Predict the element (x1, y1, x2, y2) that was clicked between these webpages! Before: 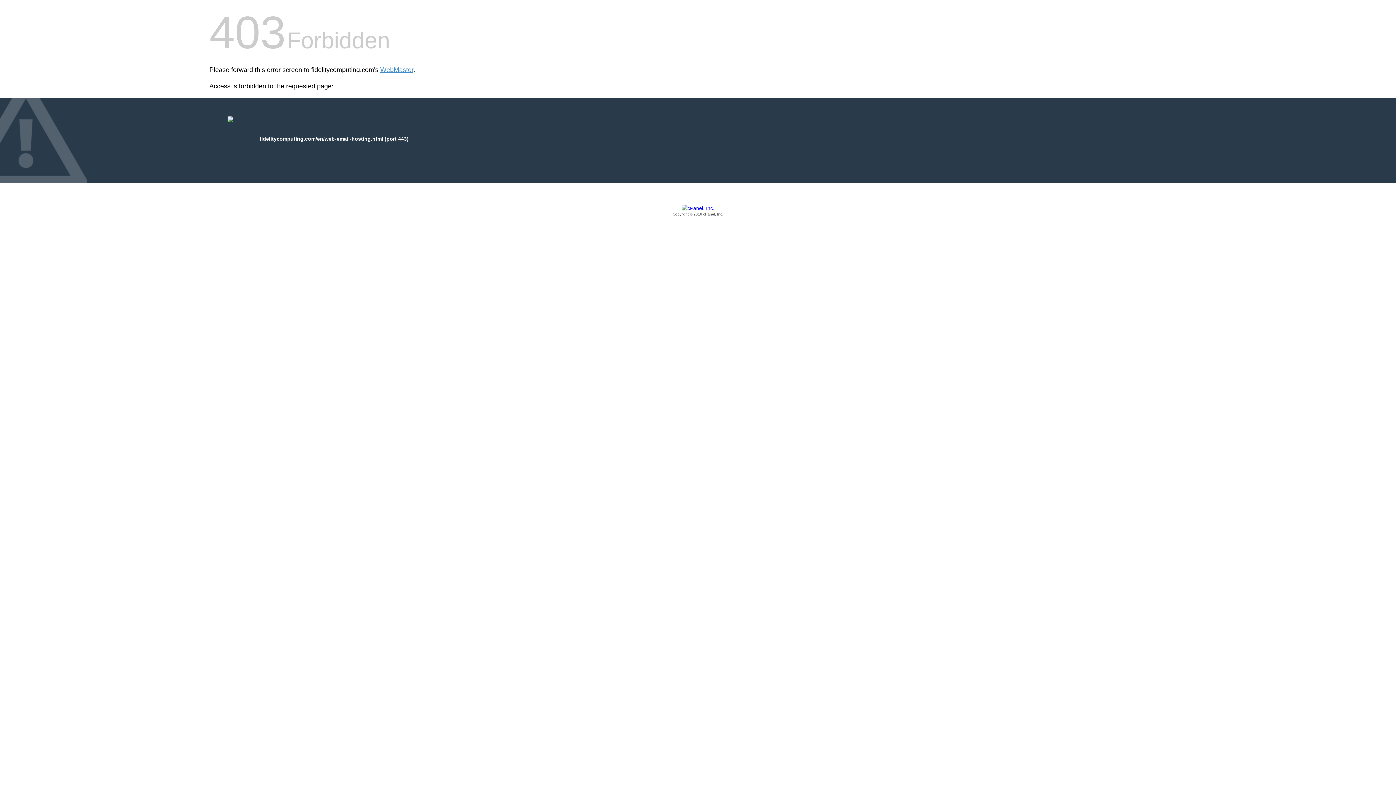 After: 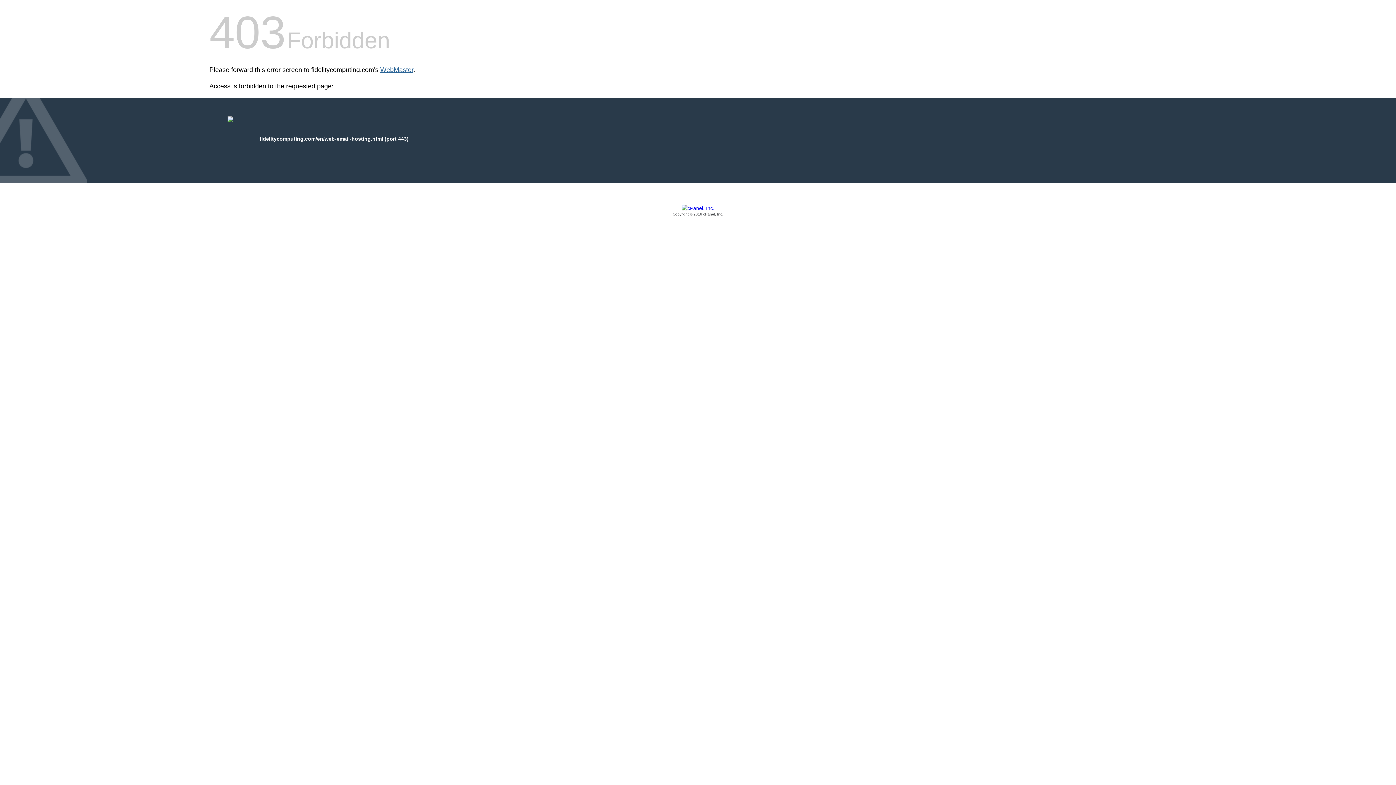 Action: bbox: (380, 66, 413, 73) label: WebMaster